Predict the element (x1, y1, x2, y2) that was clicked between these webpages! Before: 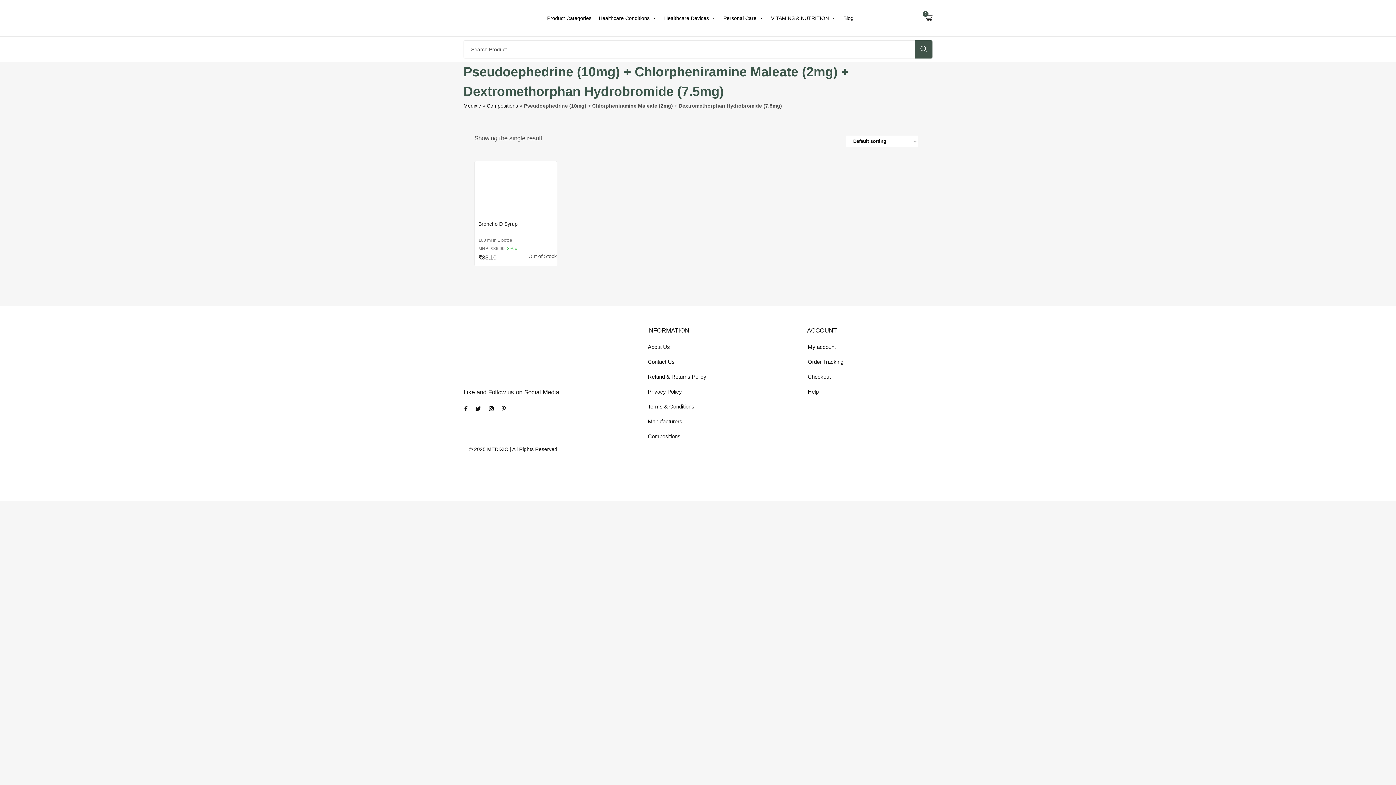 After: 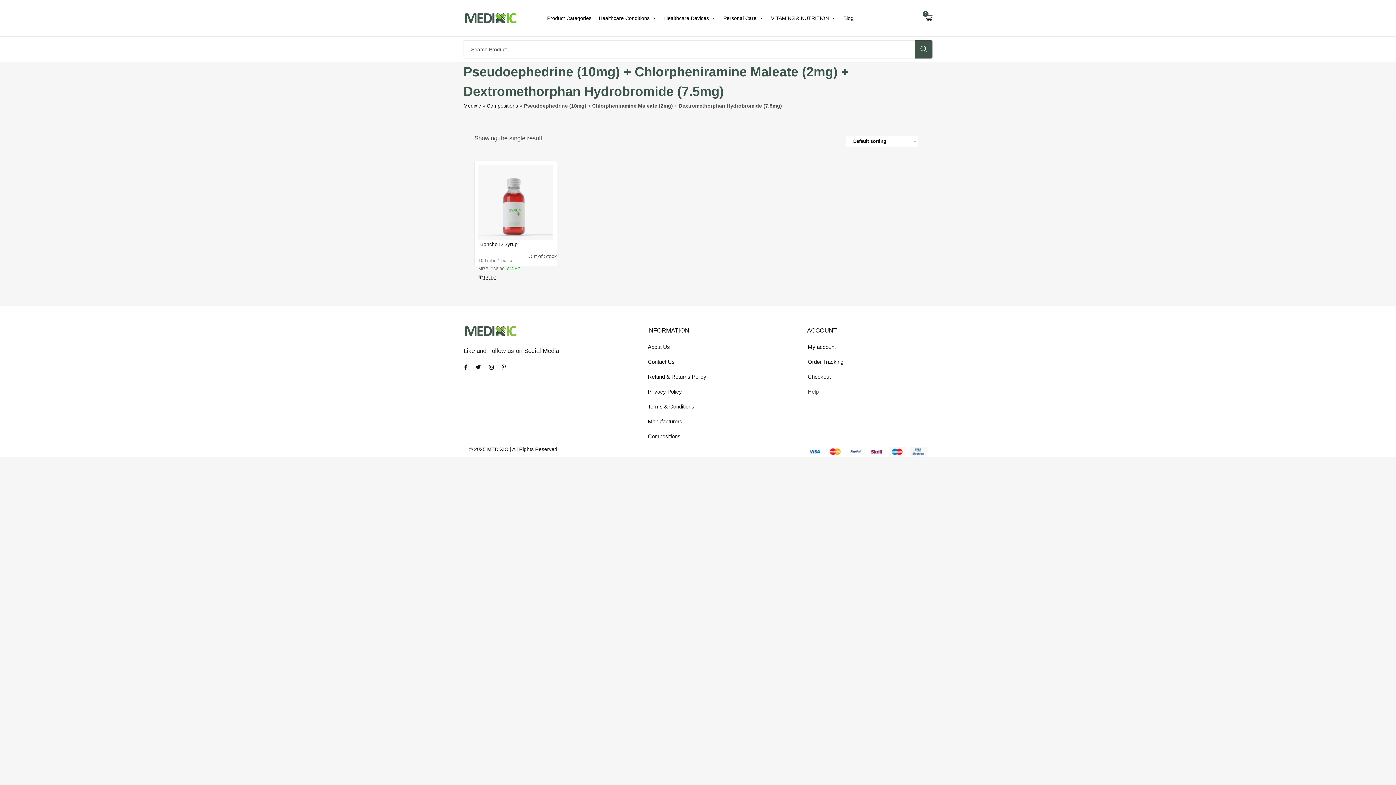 Action: bbox: (807, 388, 818, 394) label: Help